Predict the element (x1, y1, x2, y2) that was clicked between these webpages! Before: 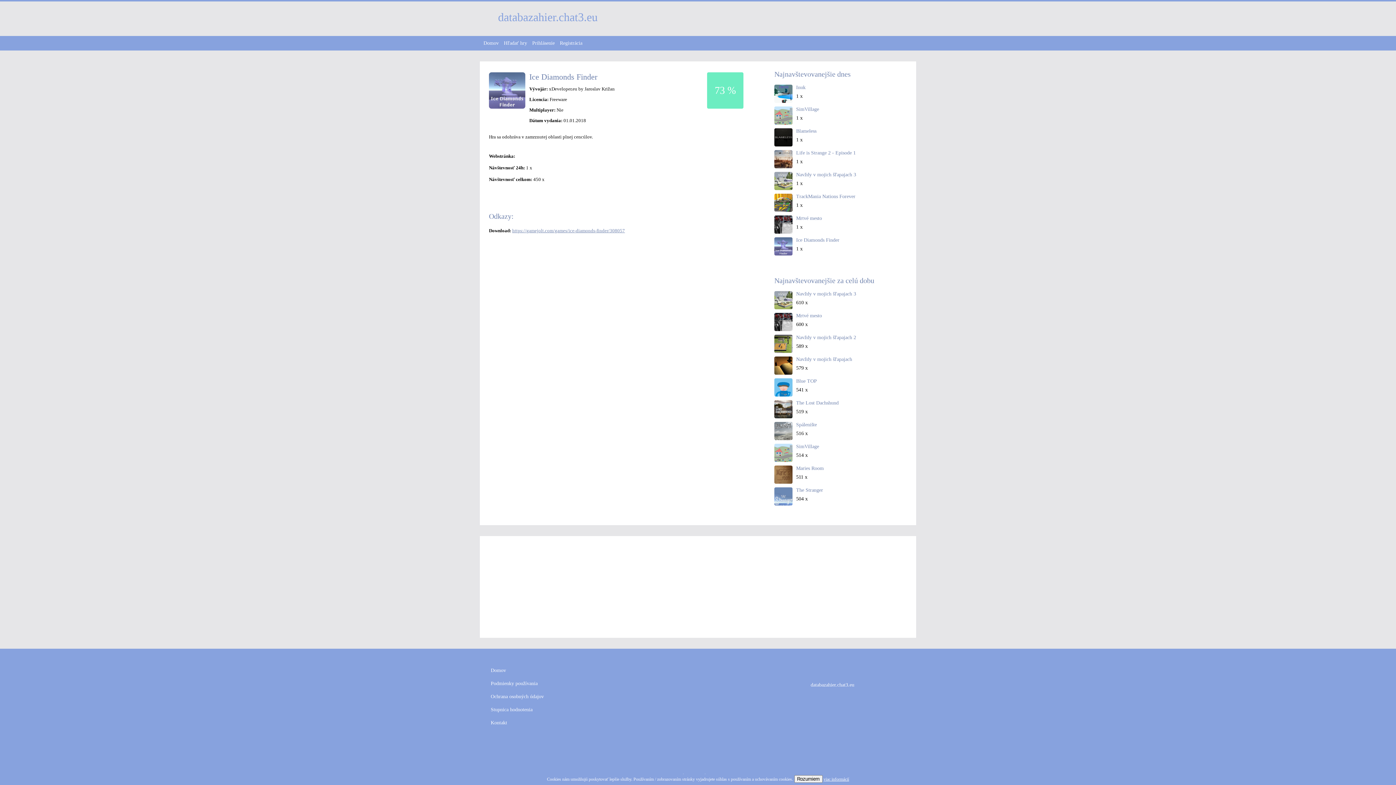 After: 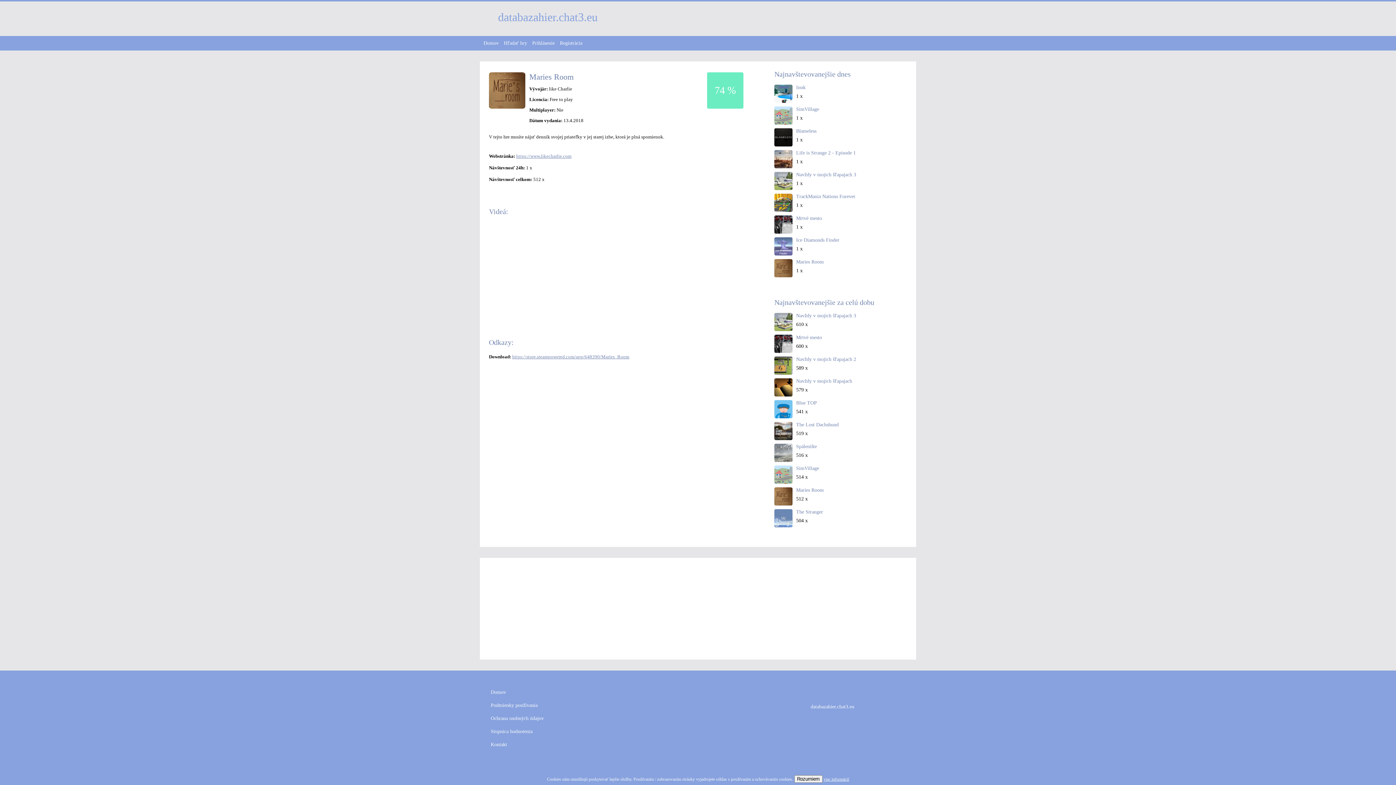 Action: bbox: (774, 465, 901, 480) label: Maries Room
511 x